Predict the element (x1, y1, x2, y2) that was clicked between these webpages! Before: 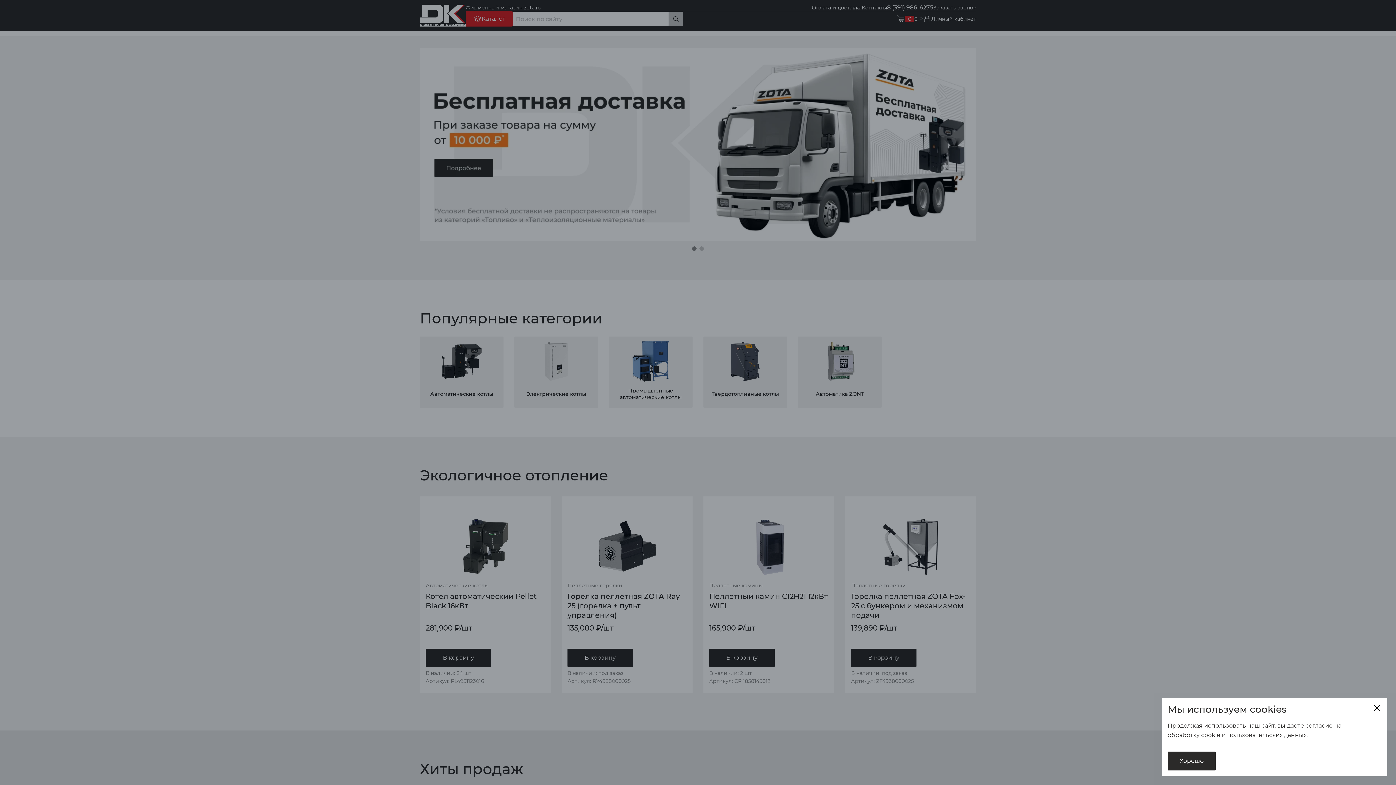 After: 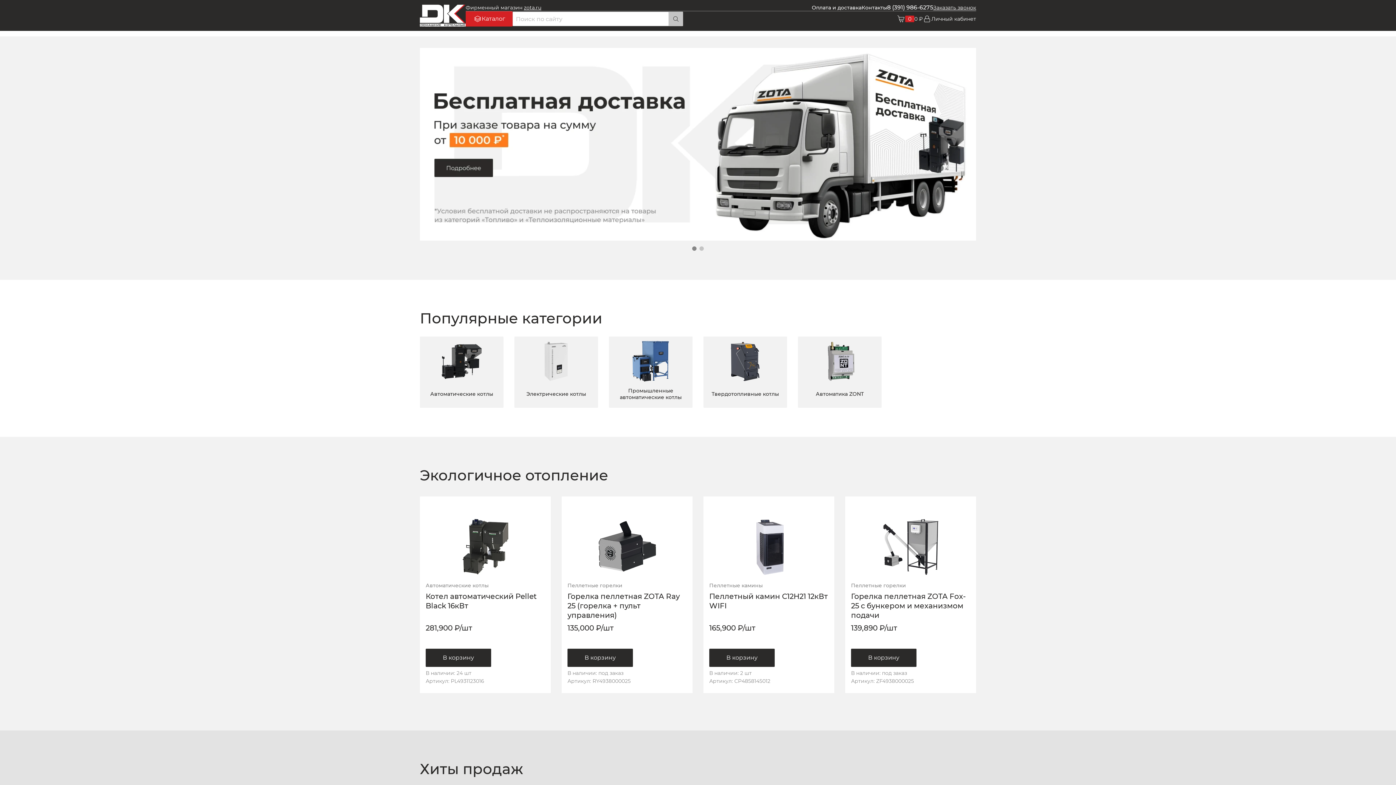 Action: label: Хорошо bbox: (1168, 752, 1216, 770)